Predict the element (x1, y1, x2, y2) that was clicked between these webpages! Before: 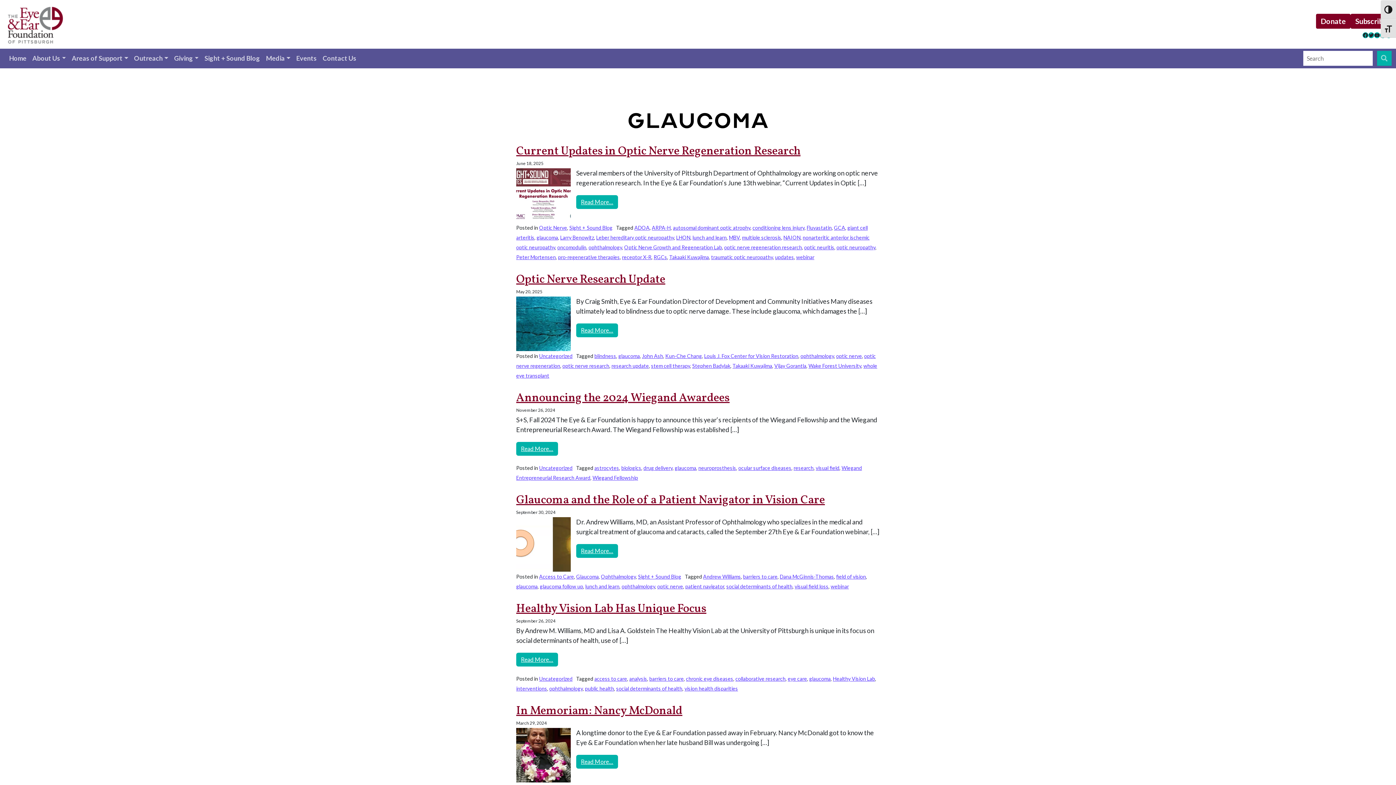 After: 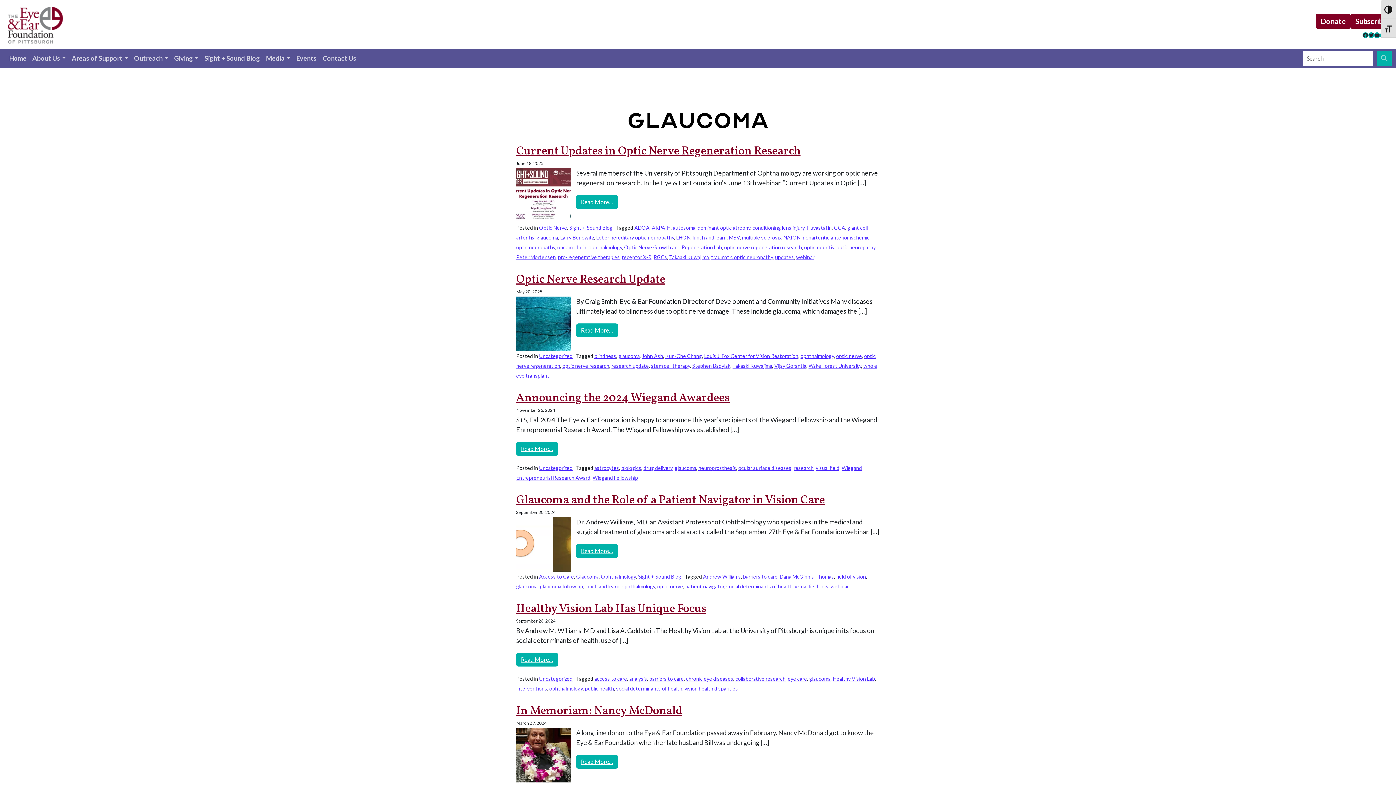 Action: label: glaucoma bbox: (674, 465, 696, 471)